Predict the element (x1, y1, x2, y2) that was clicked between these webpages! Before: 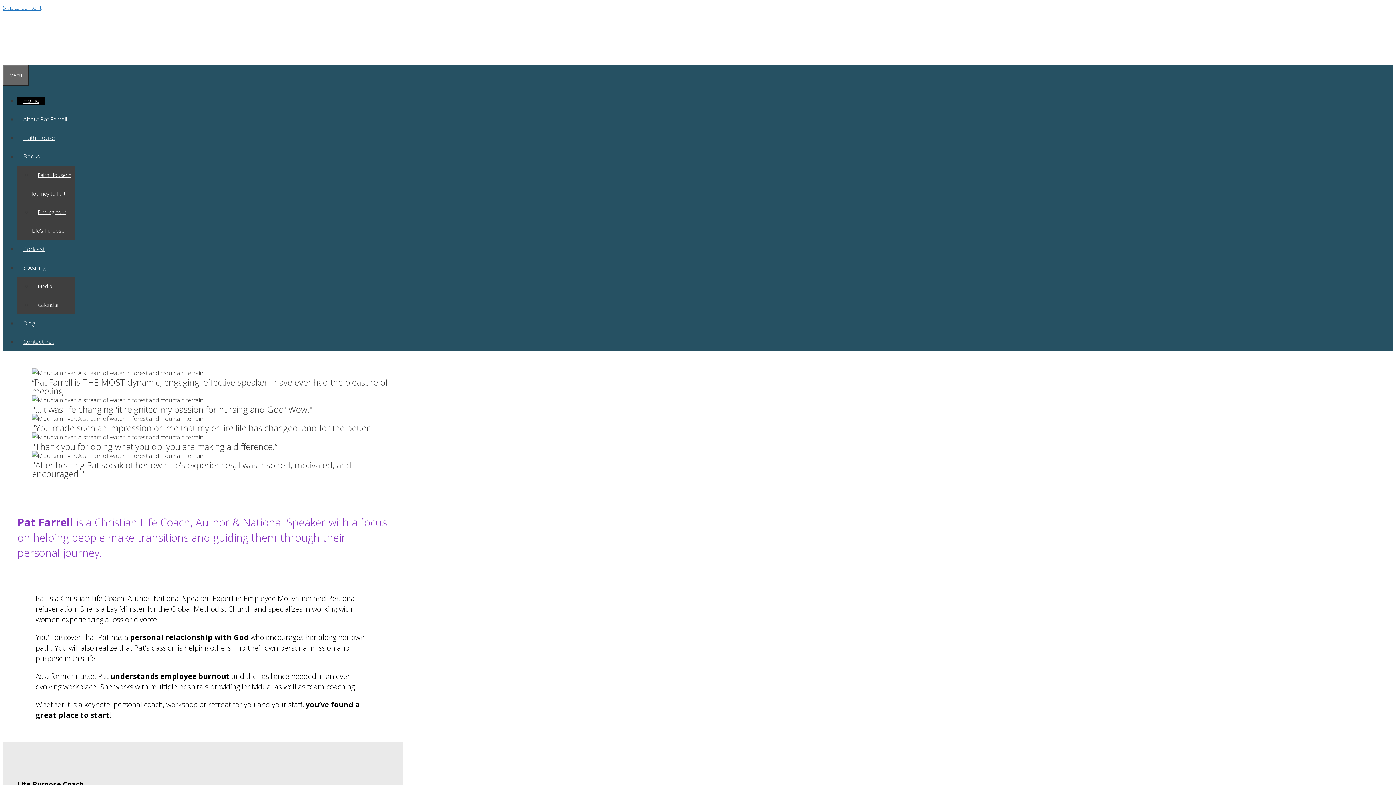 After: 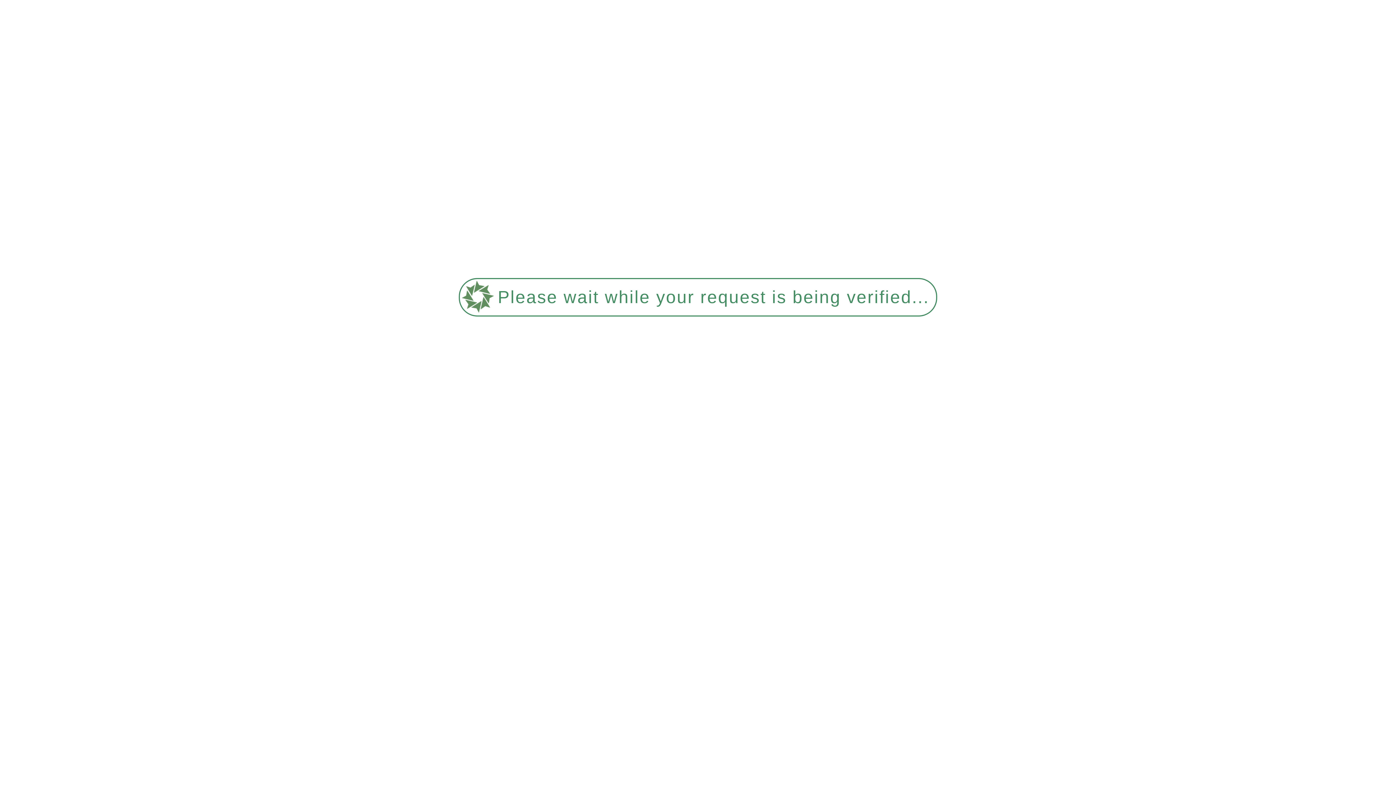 Action: bbox: (17, 133, 60, 141) label: Faith House